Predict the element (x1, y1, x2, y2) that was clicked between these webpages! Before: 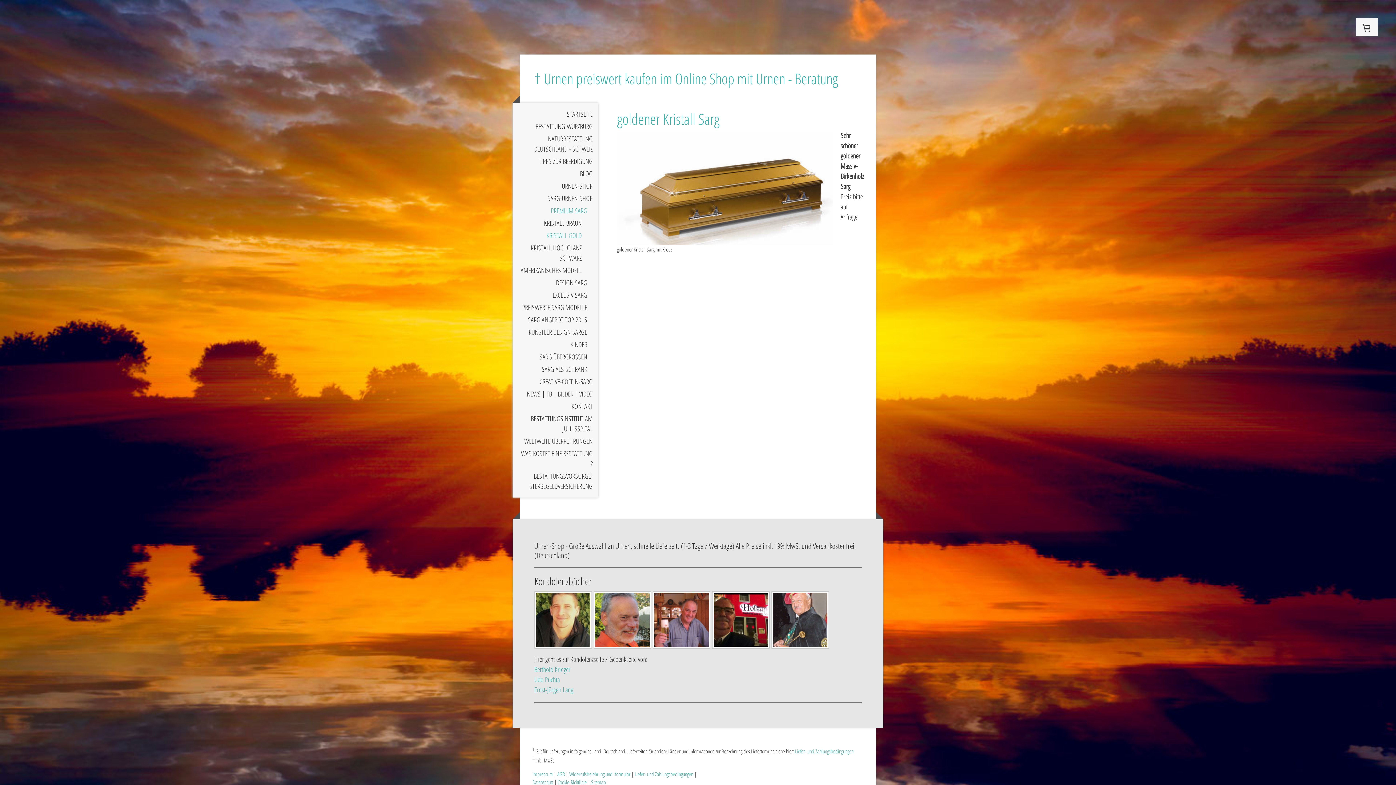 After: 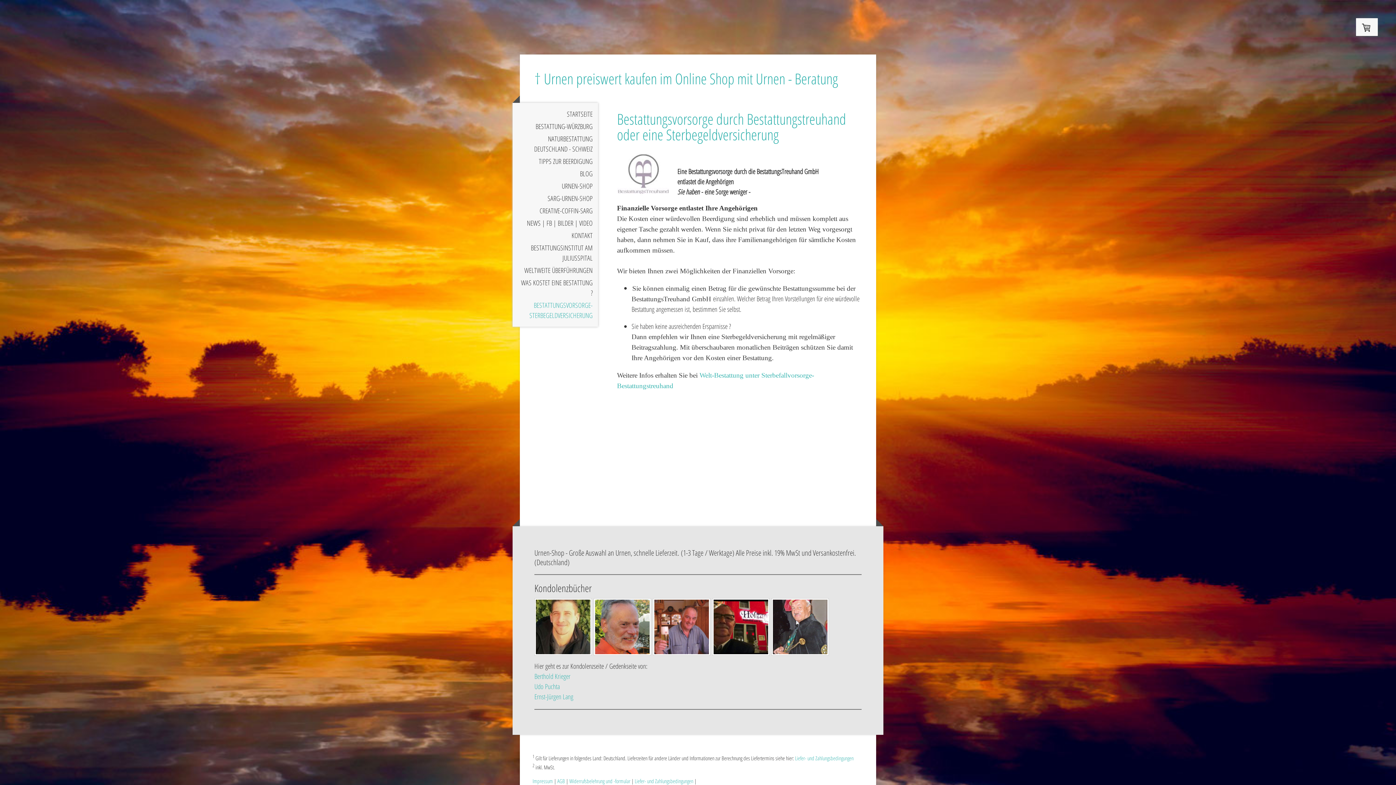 Action: bbox: (512, 470, 598, 492) label: BESTATTUNGSVORSORGE-STERBEGELDVERSICHERUNG